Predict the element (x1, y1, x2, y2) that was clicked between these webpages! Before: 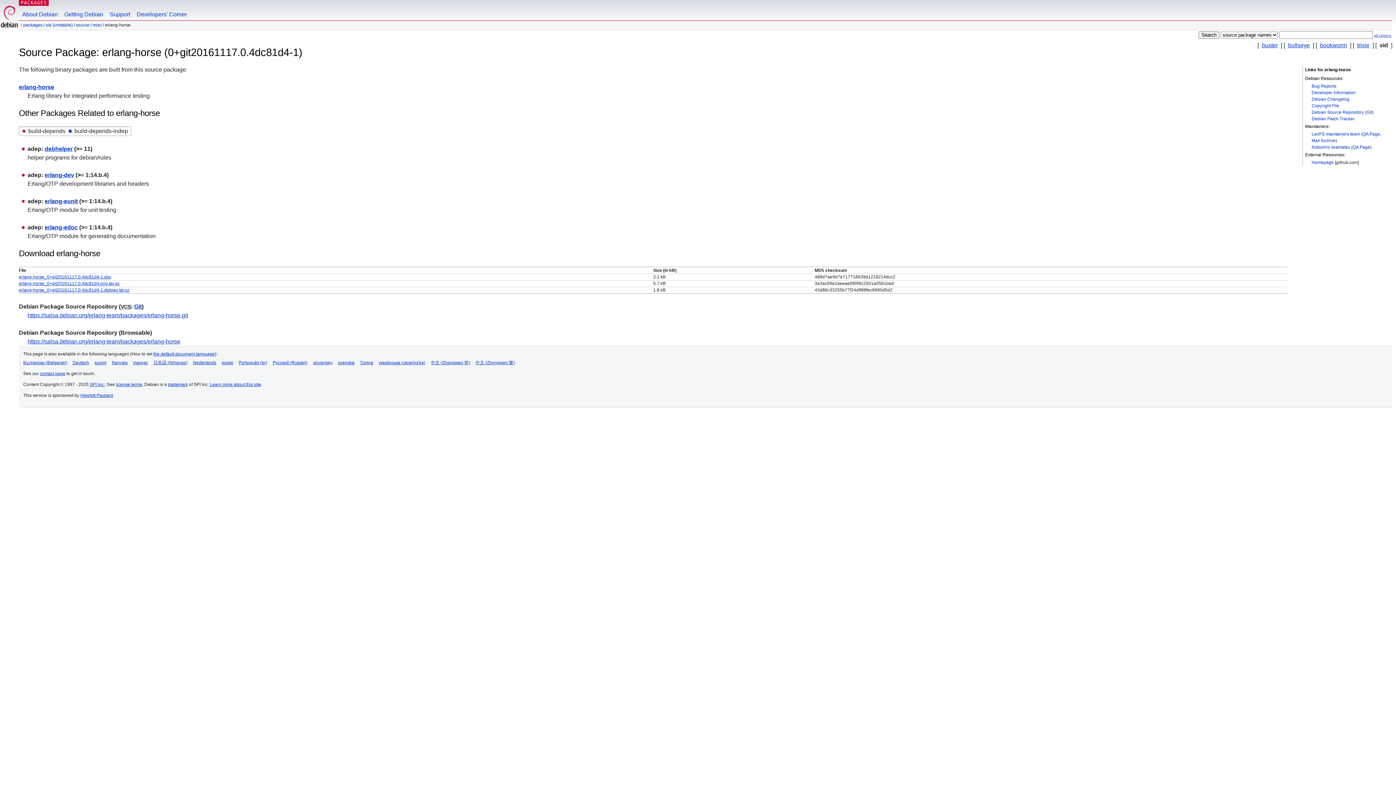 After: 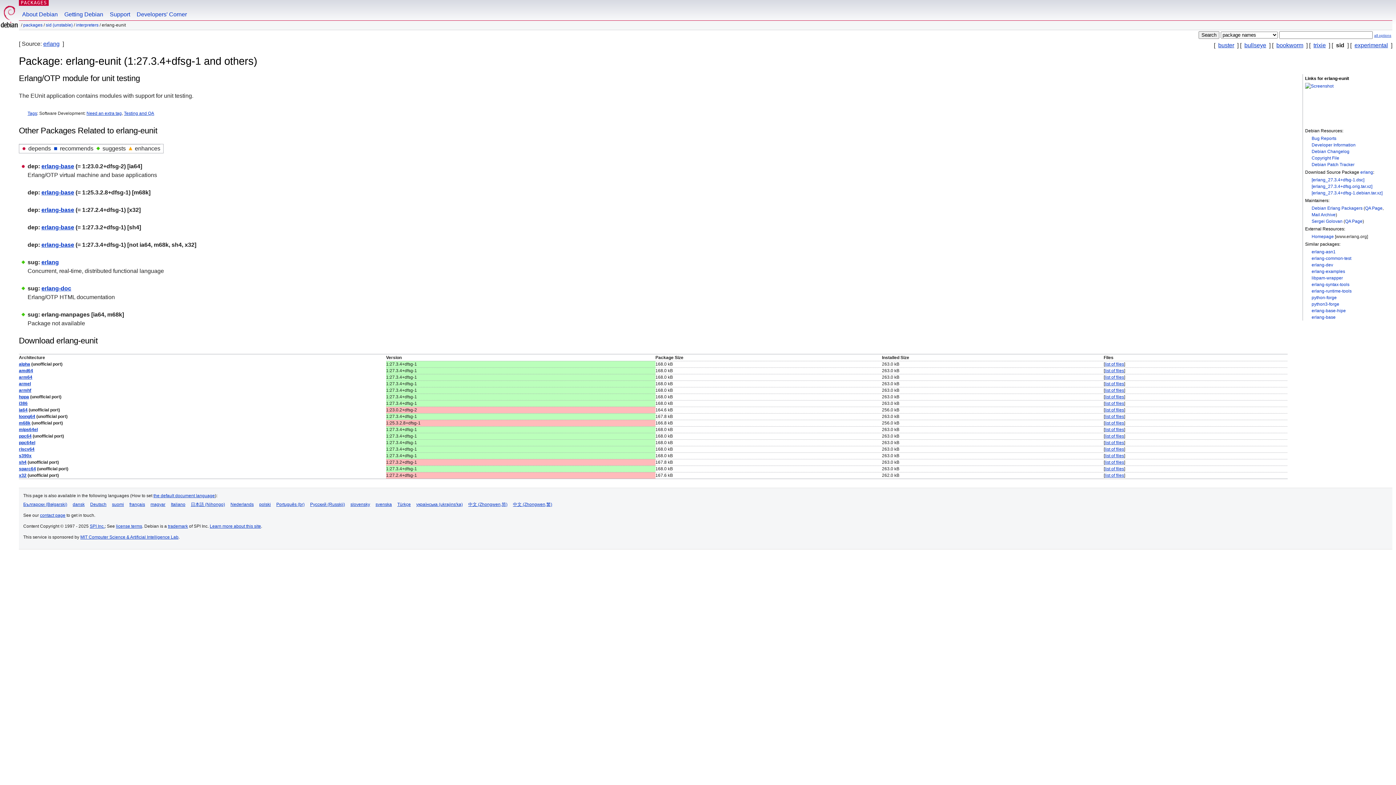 Action: bbox: (44, 198, 77, 204) label: erlang-eunit